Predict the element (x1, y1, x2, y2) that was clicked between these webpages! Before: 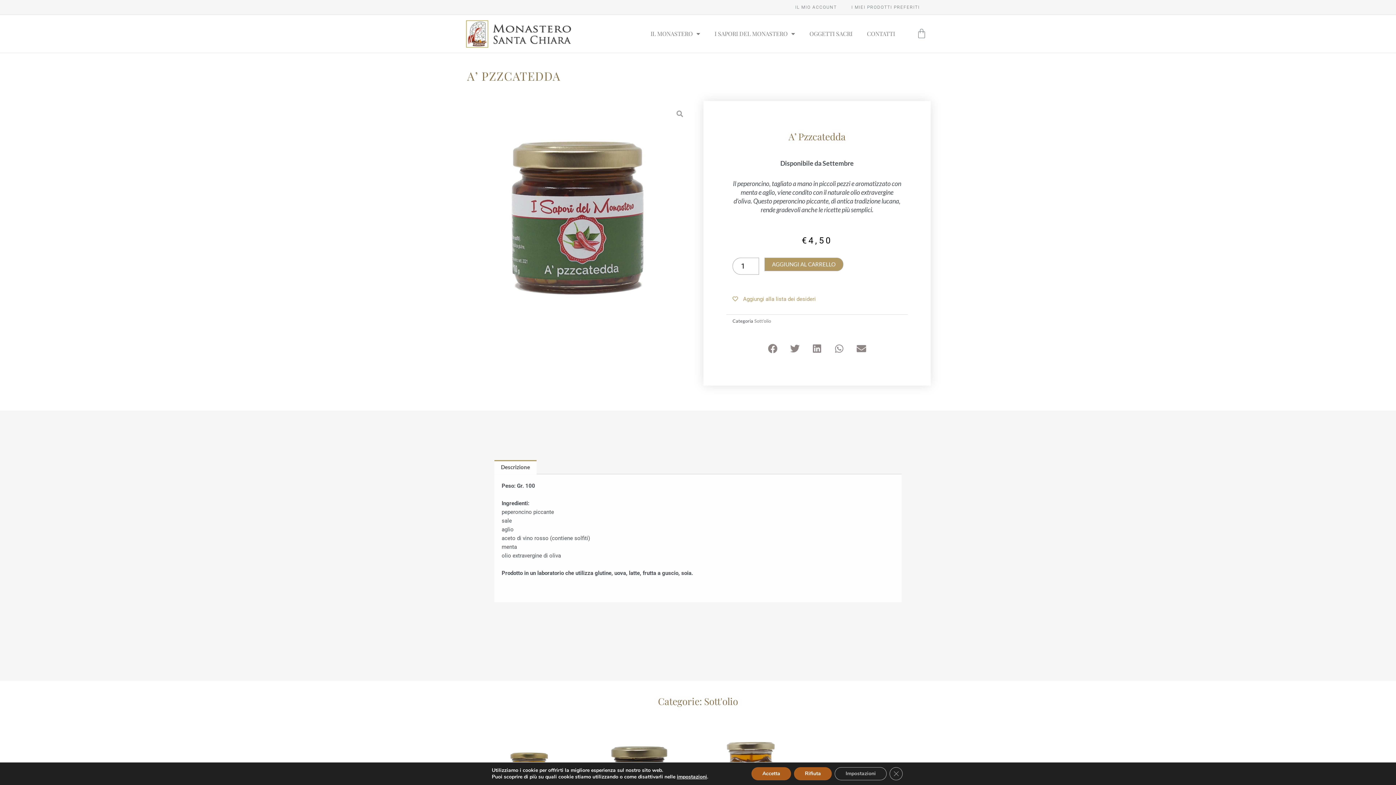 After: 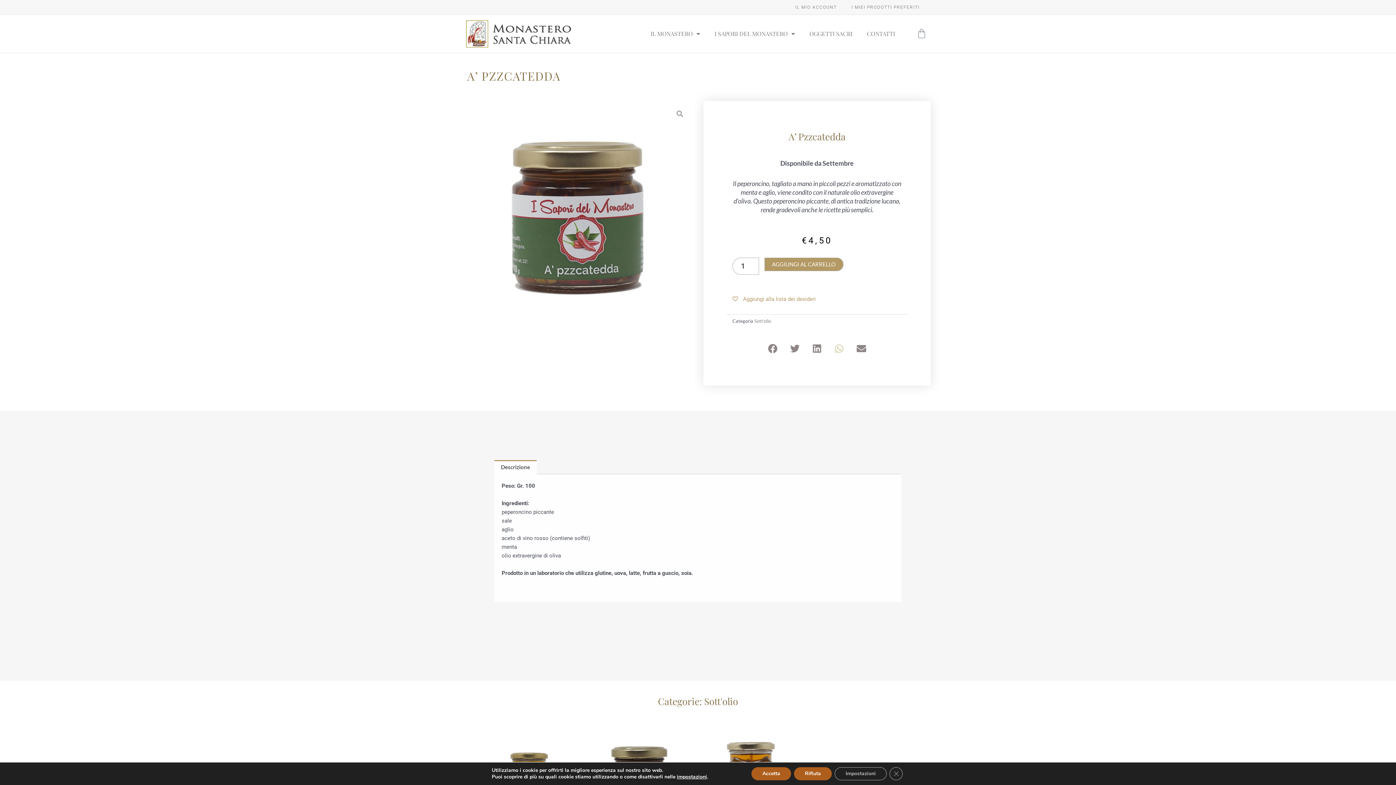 Action: label: Condividi su whatsapp bbox: (831, 340, 847, 356)